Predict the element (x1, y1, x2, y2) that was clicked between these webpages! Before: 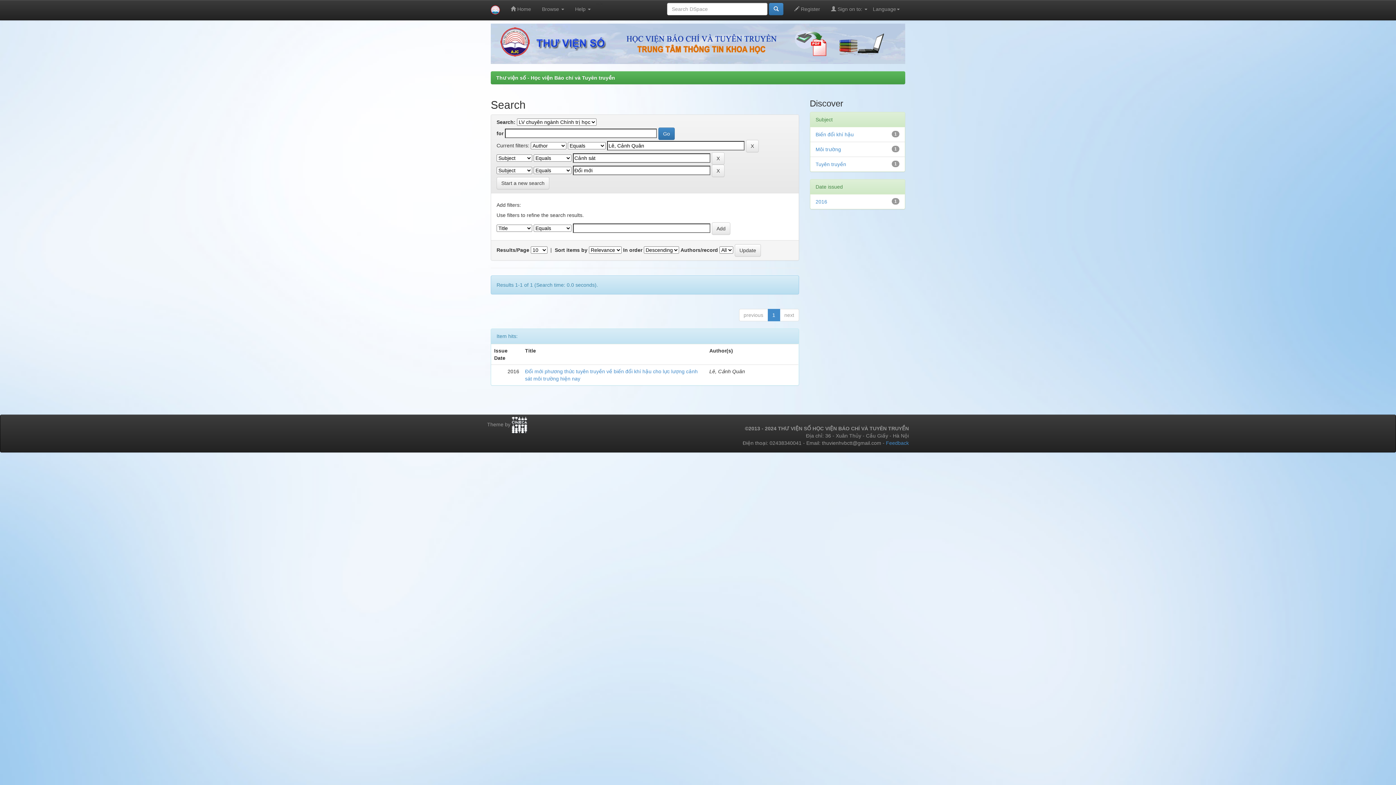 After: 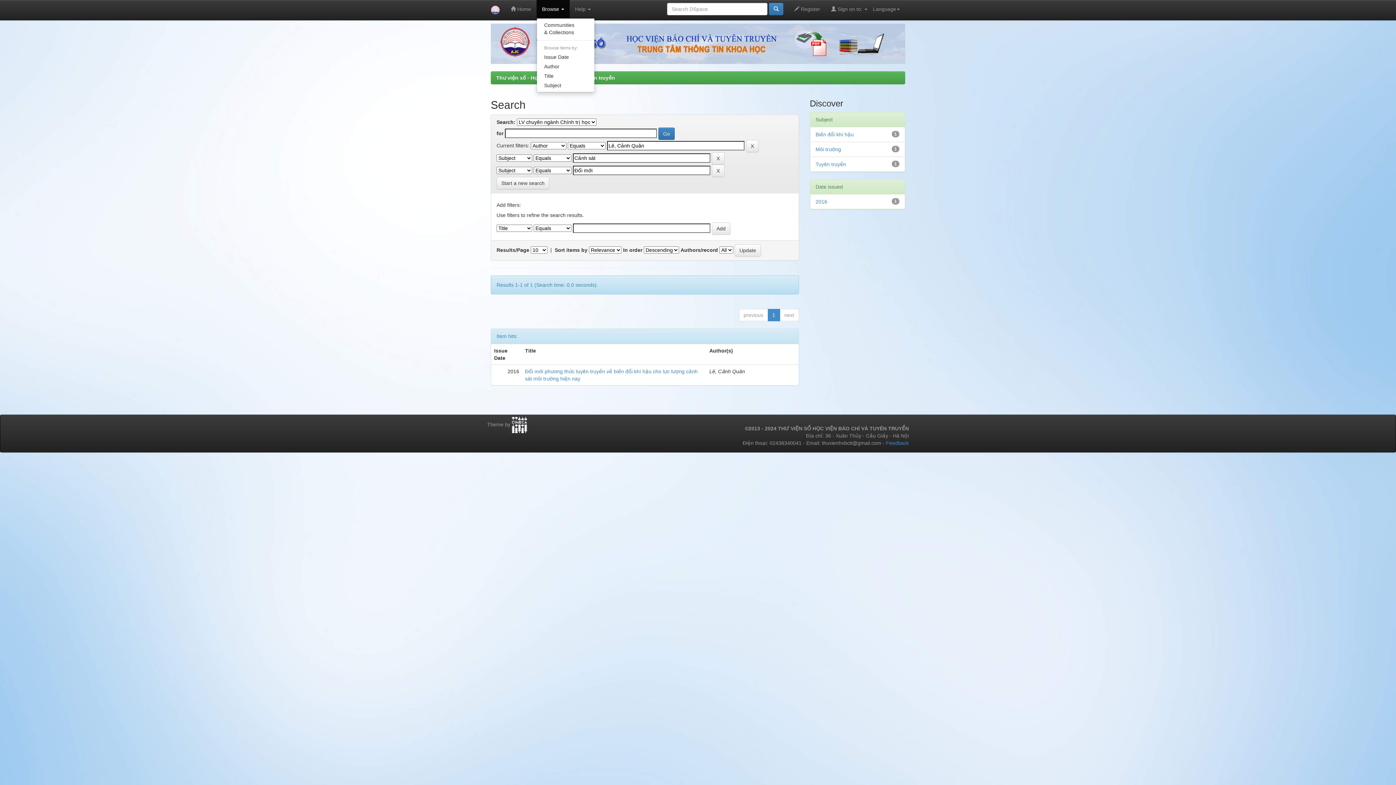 Action: label: Browse  bbox: (536, 0, 569, 18)